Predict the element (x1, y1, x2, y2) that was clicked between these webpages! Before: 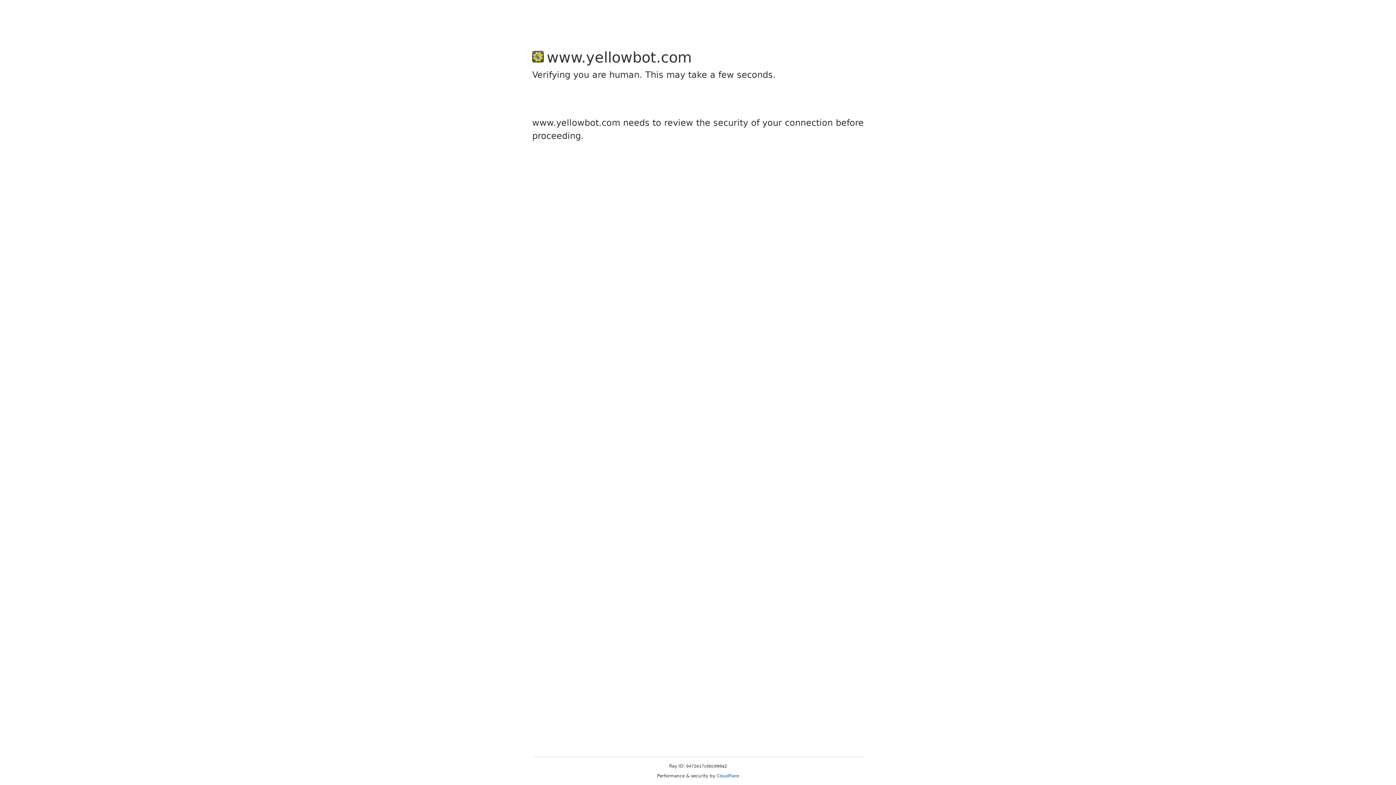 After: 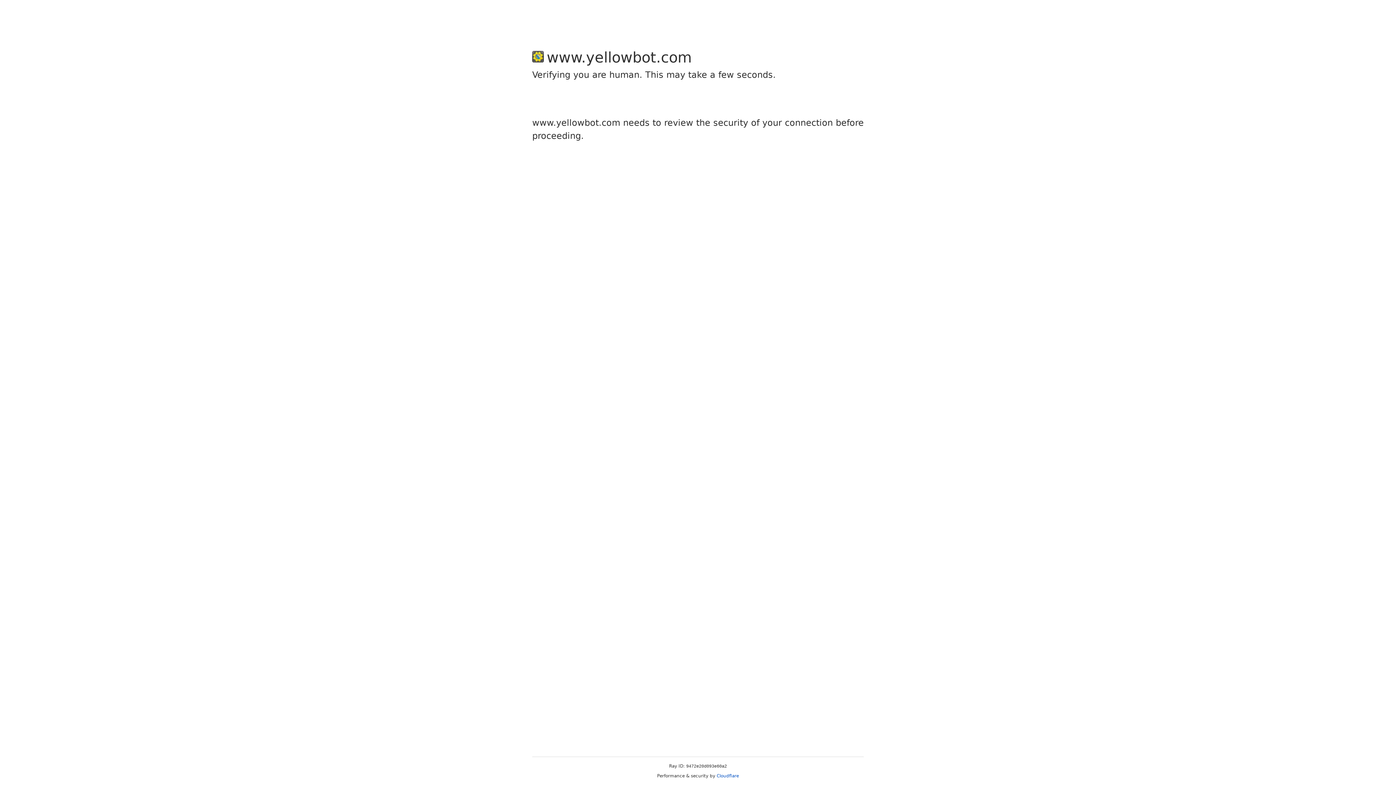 Action: bbox: (716, 773, 739, 778) label: Cloudflare